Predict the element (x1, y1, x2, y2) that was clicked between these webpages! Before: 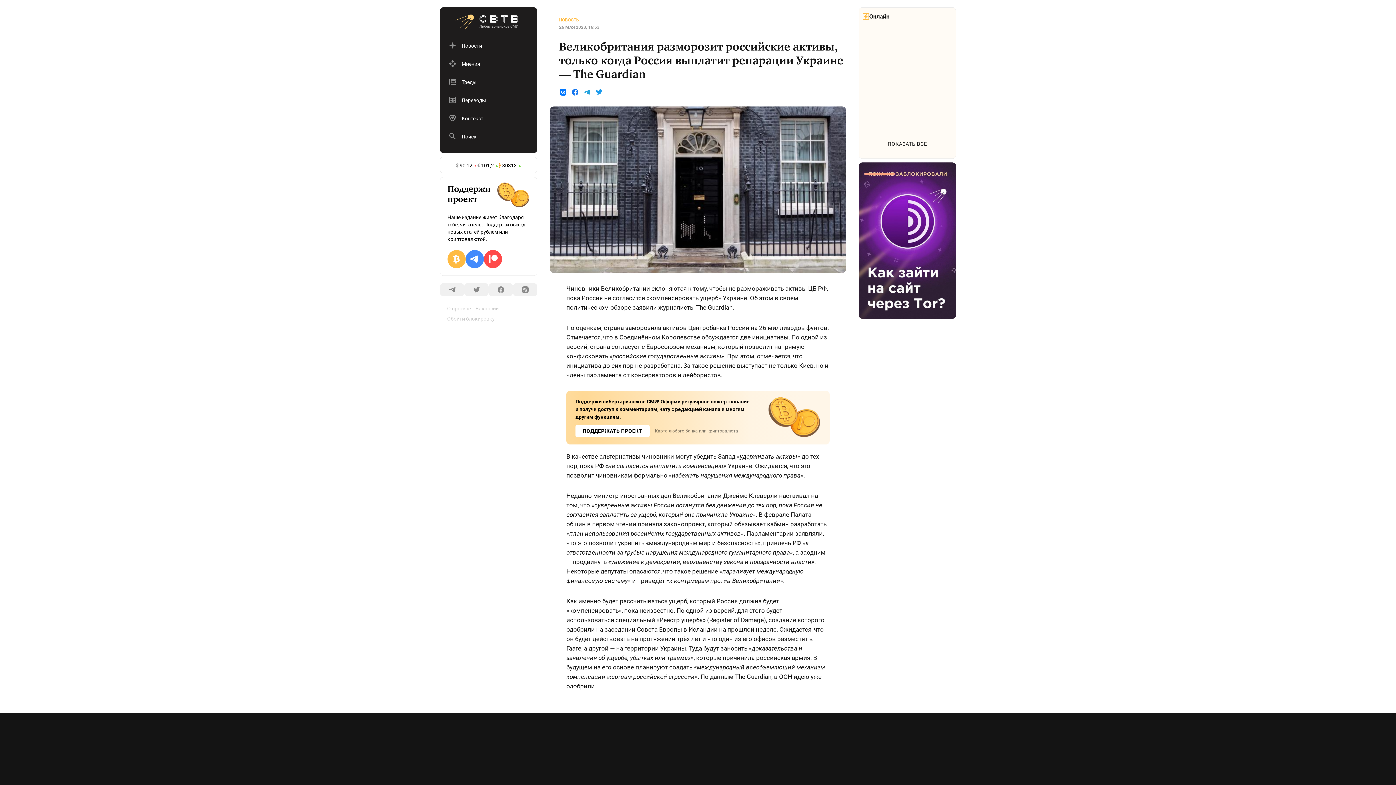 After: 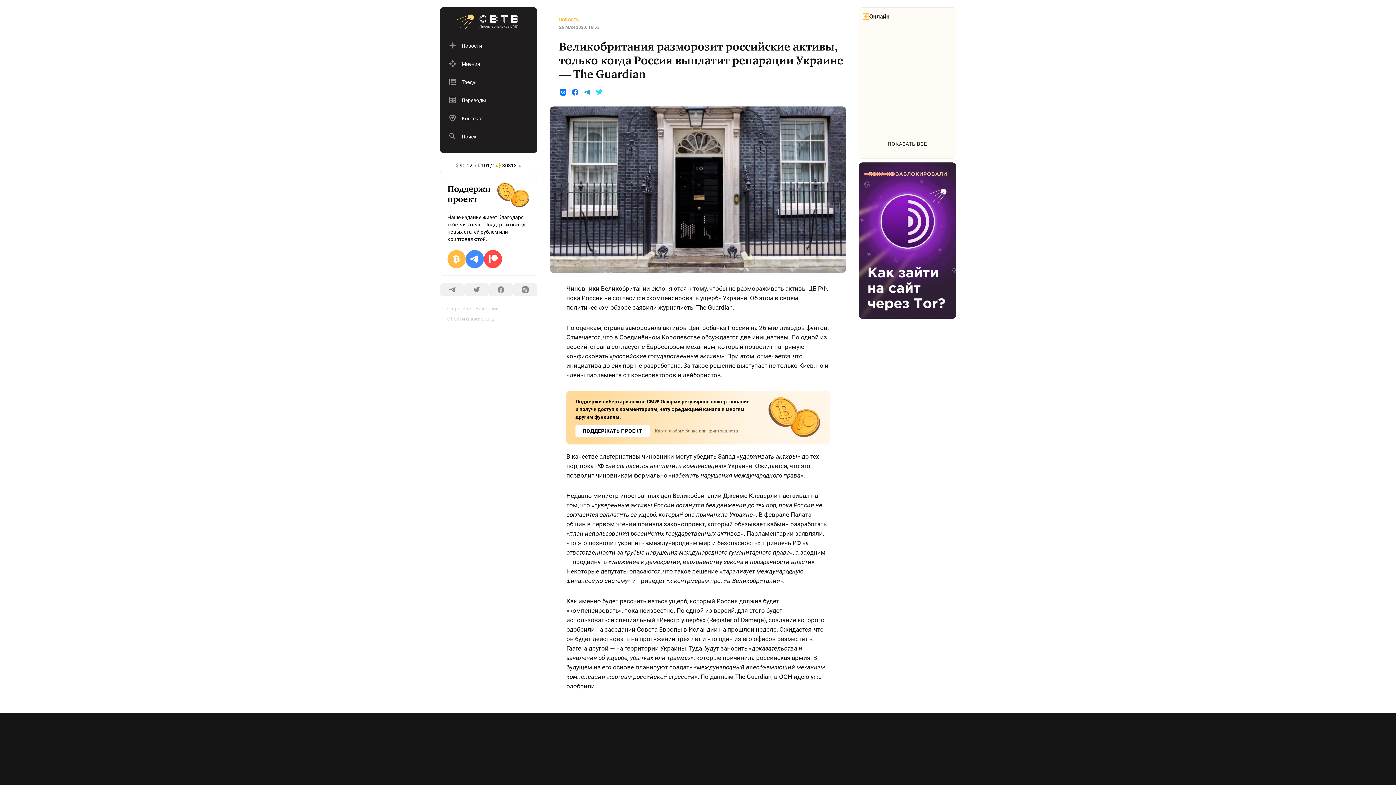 Action: bbox: (596, 89, 602, 95)